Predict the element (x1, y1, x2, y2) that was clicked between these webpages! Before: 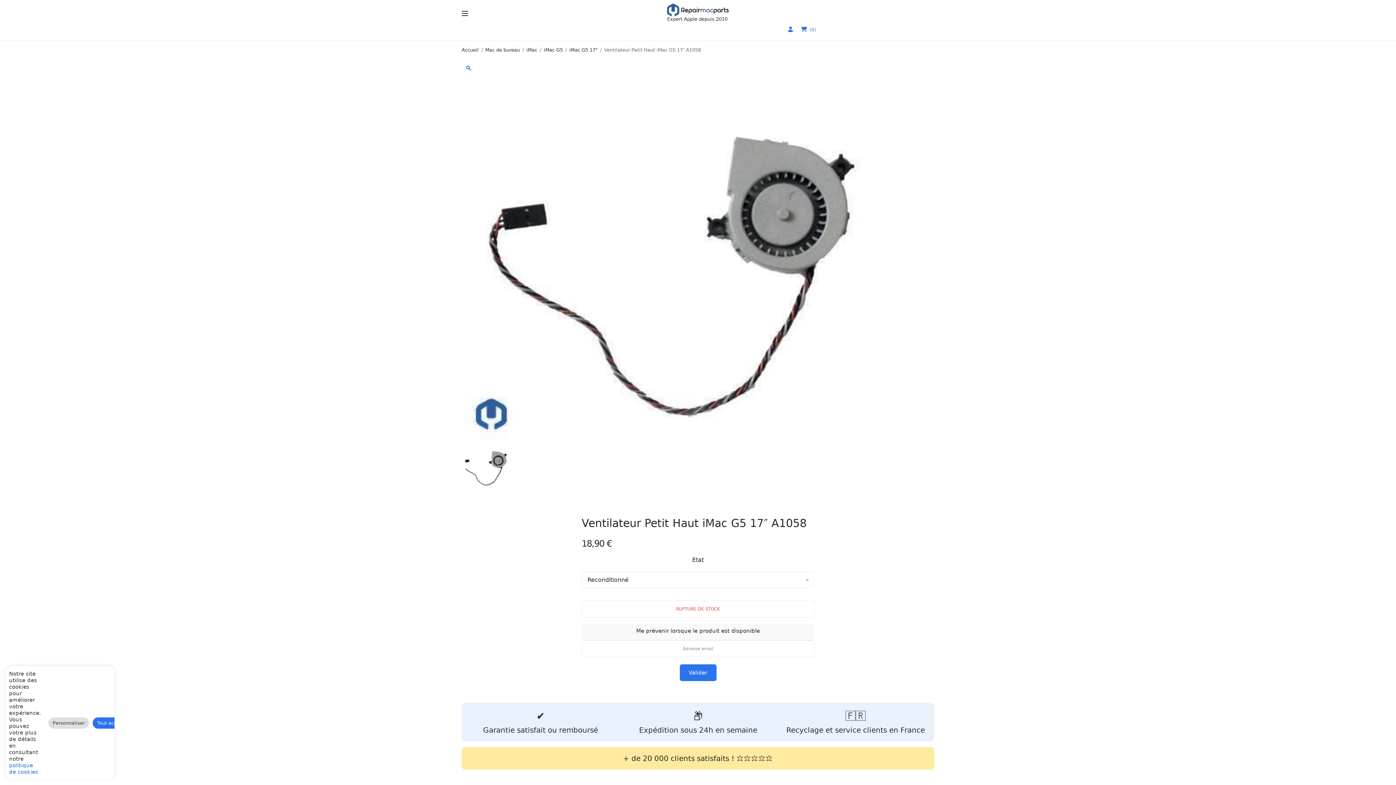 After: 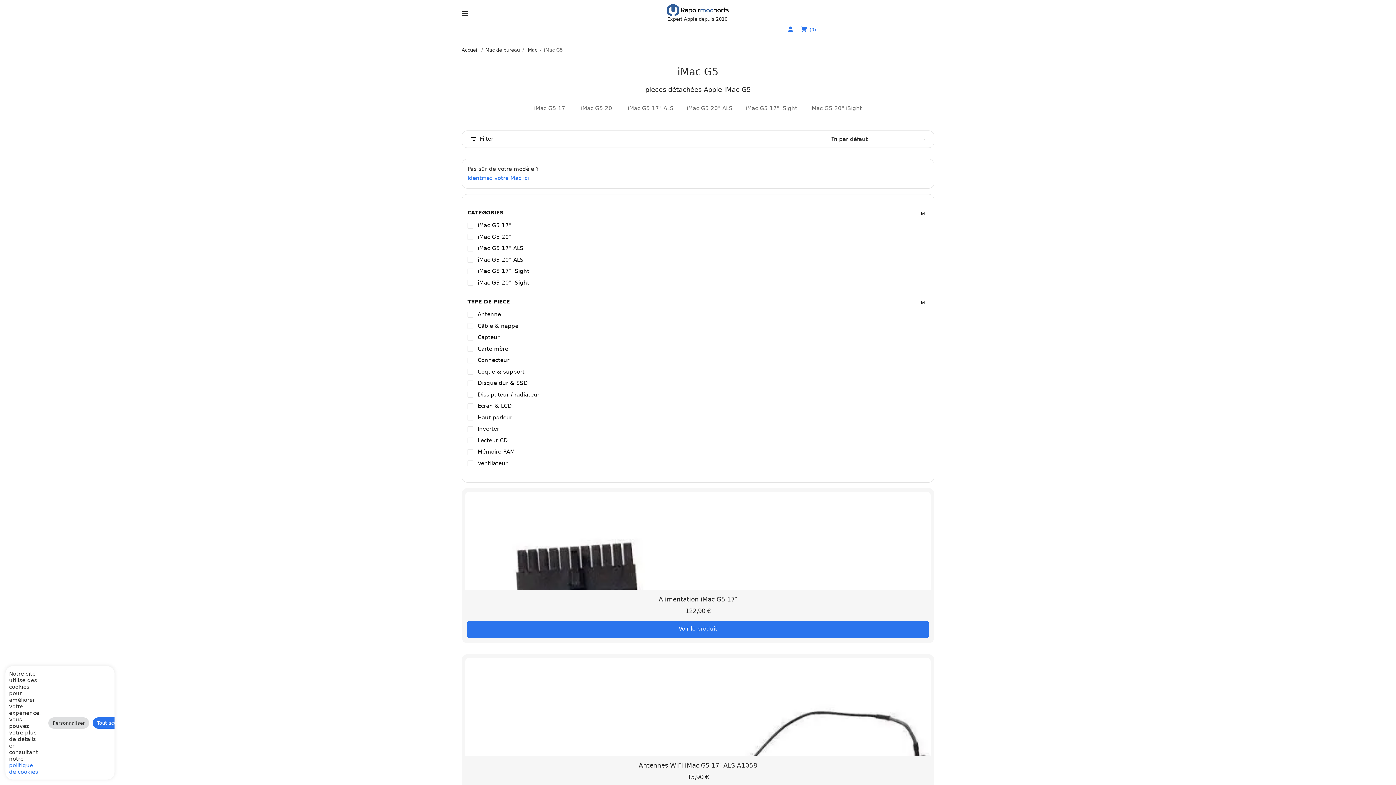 Action: label: iMac G5 bbox: (544, 47, 562, 52)